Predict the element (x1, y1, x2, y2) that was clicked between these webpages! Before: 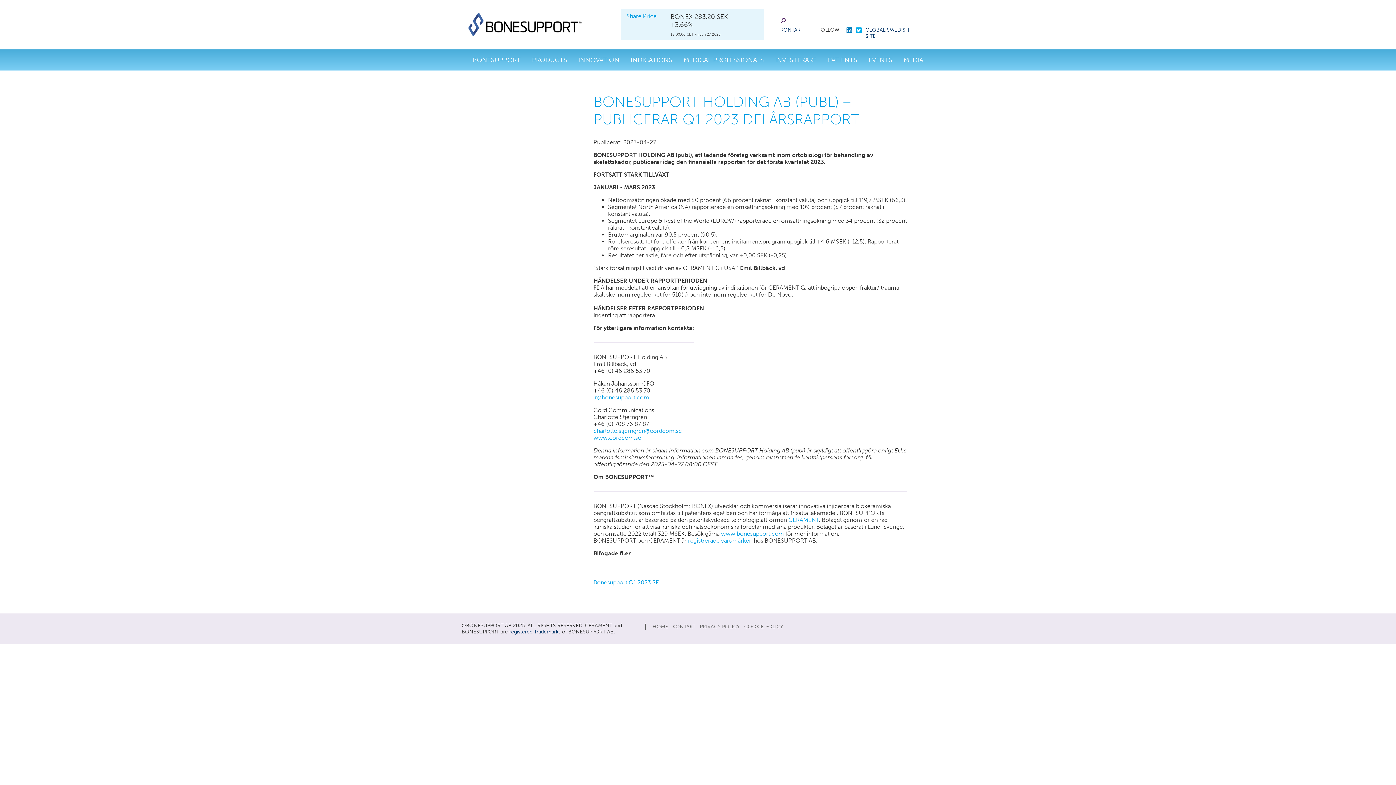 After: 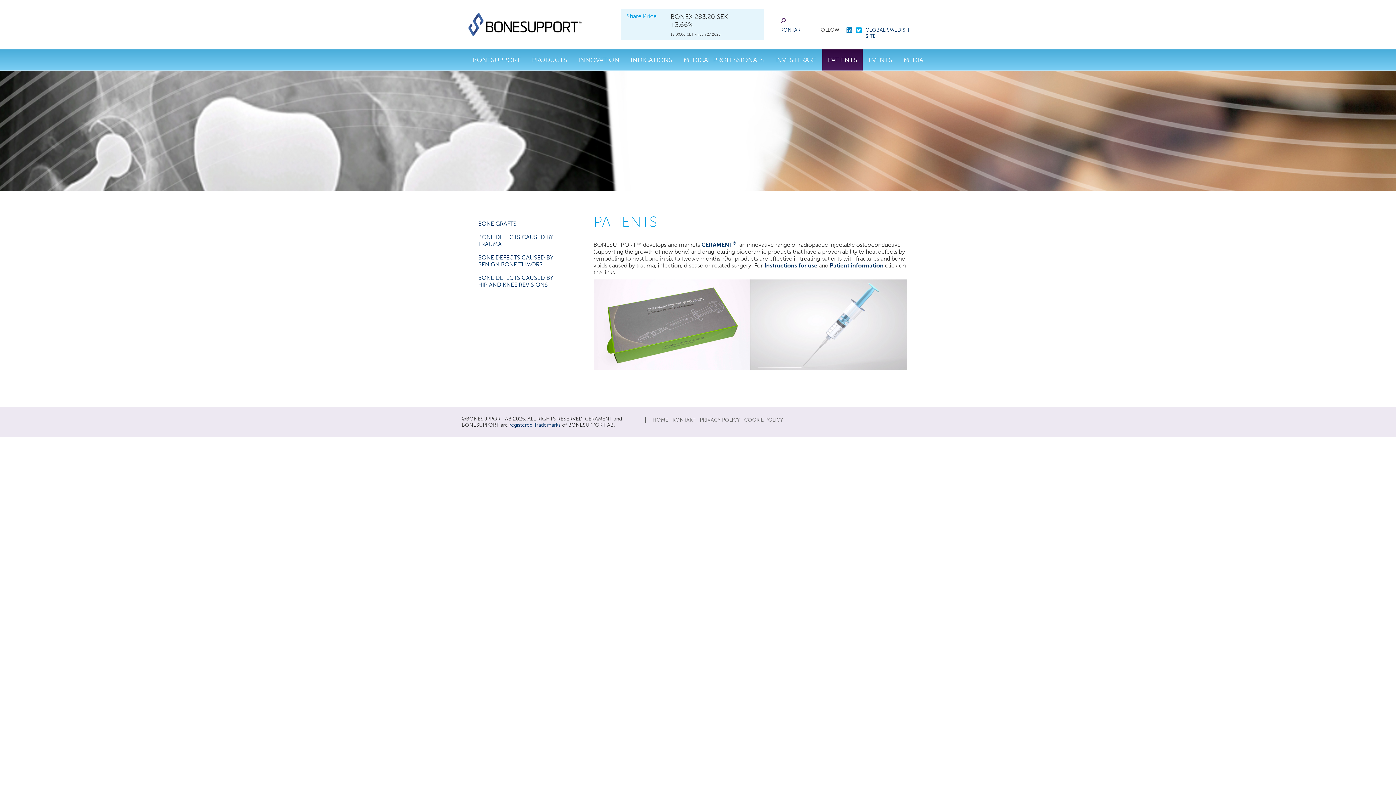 Action: bbox: (822, 49, 863, 70) label: PATIENTS